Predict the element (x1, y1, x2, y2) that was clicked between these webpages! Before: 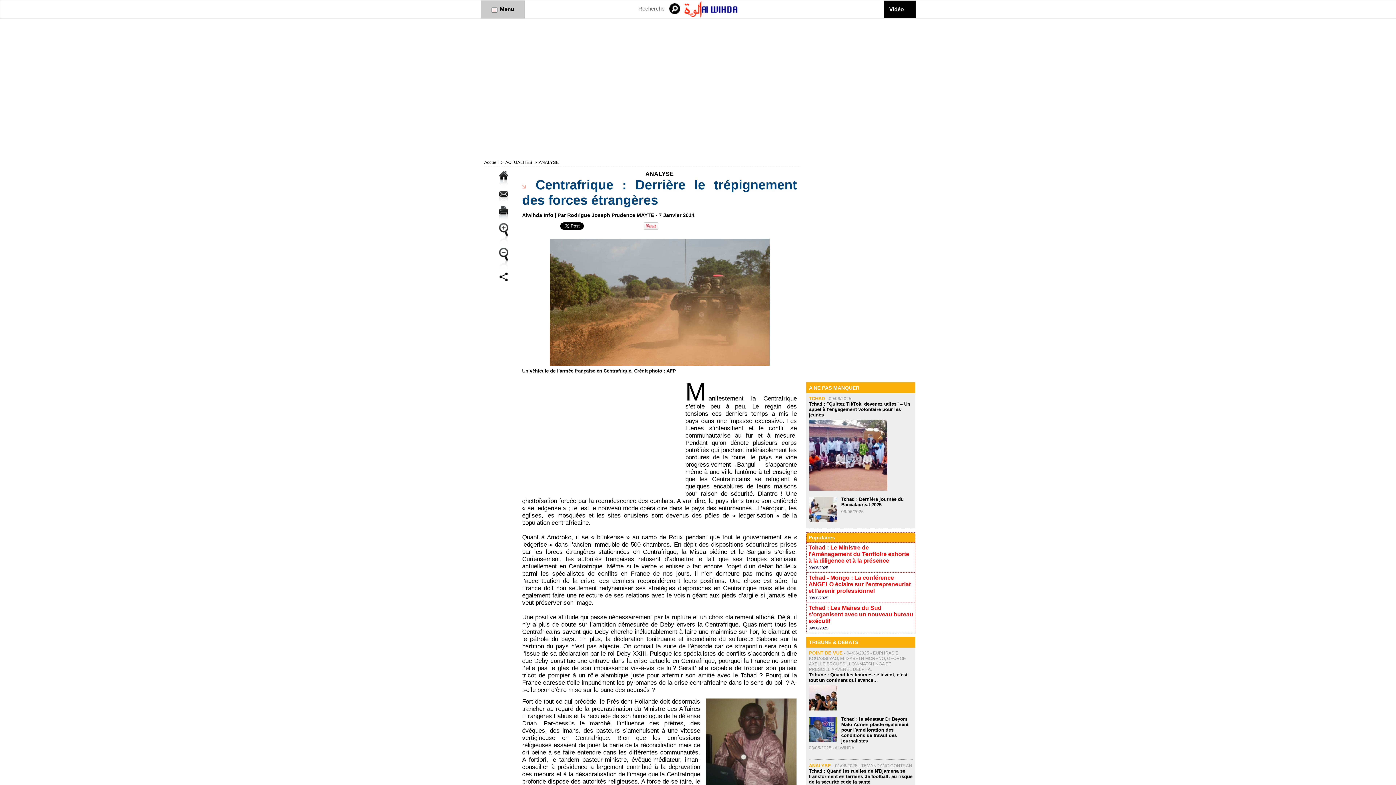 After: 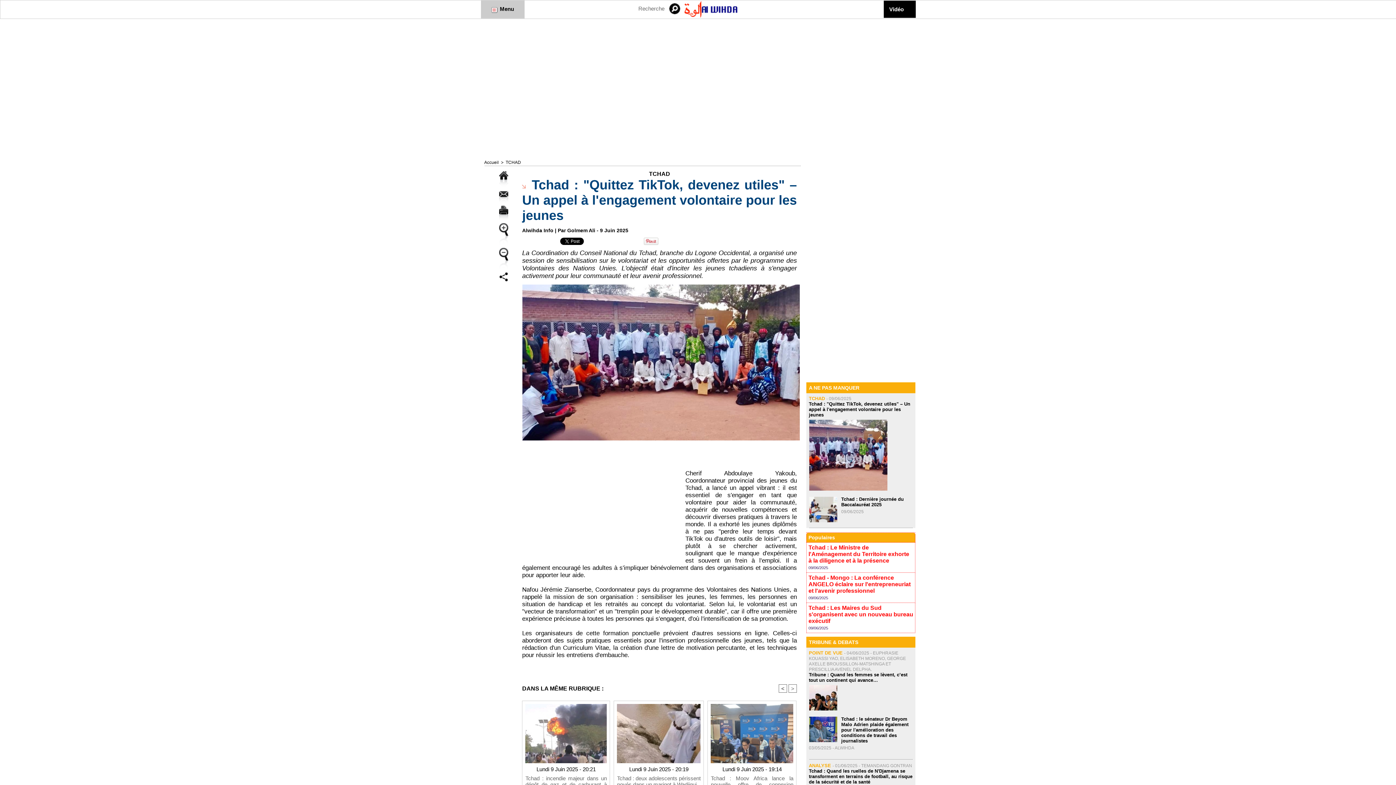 Action: bbox: (809, 419, 888, 424)